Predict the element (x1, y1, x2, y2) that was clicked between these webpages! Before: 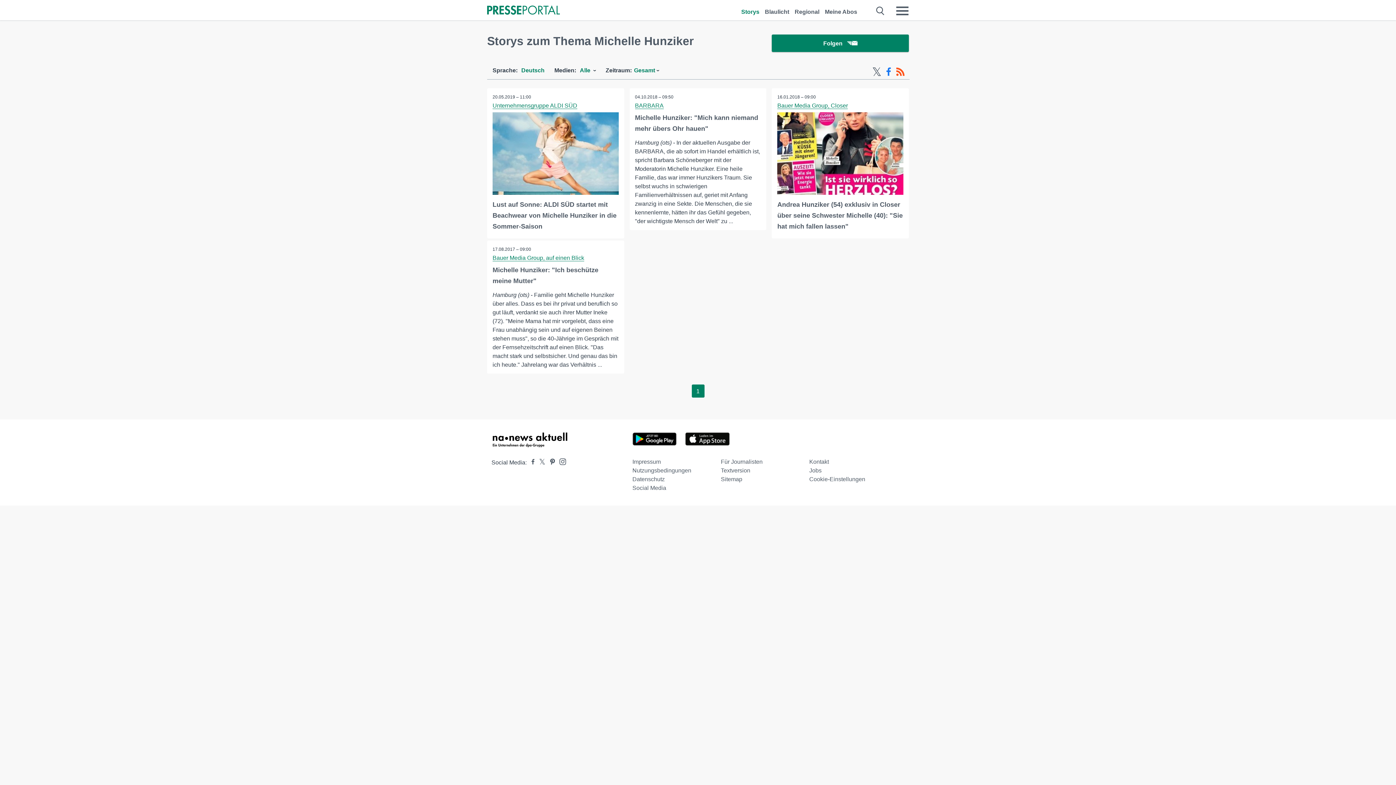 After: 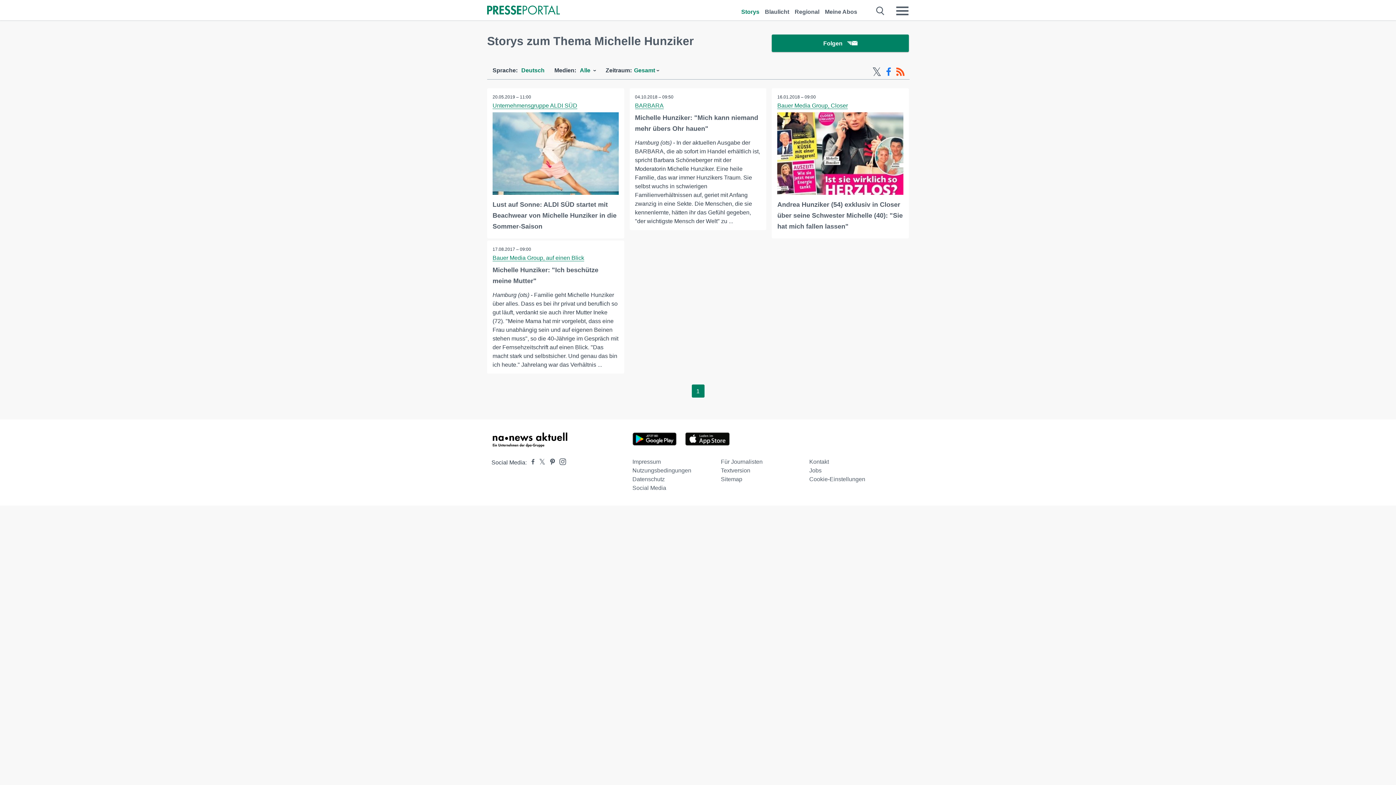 Action: bbox: (809, 476, 865, 482) label: Cookie-Einstellungen